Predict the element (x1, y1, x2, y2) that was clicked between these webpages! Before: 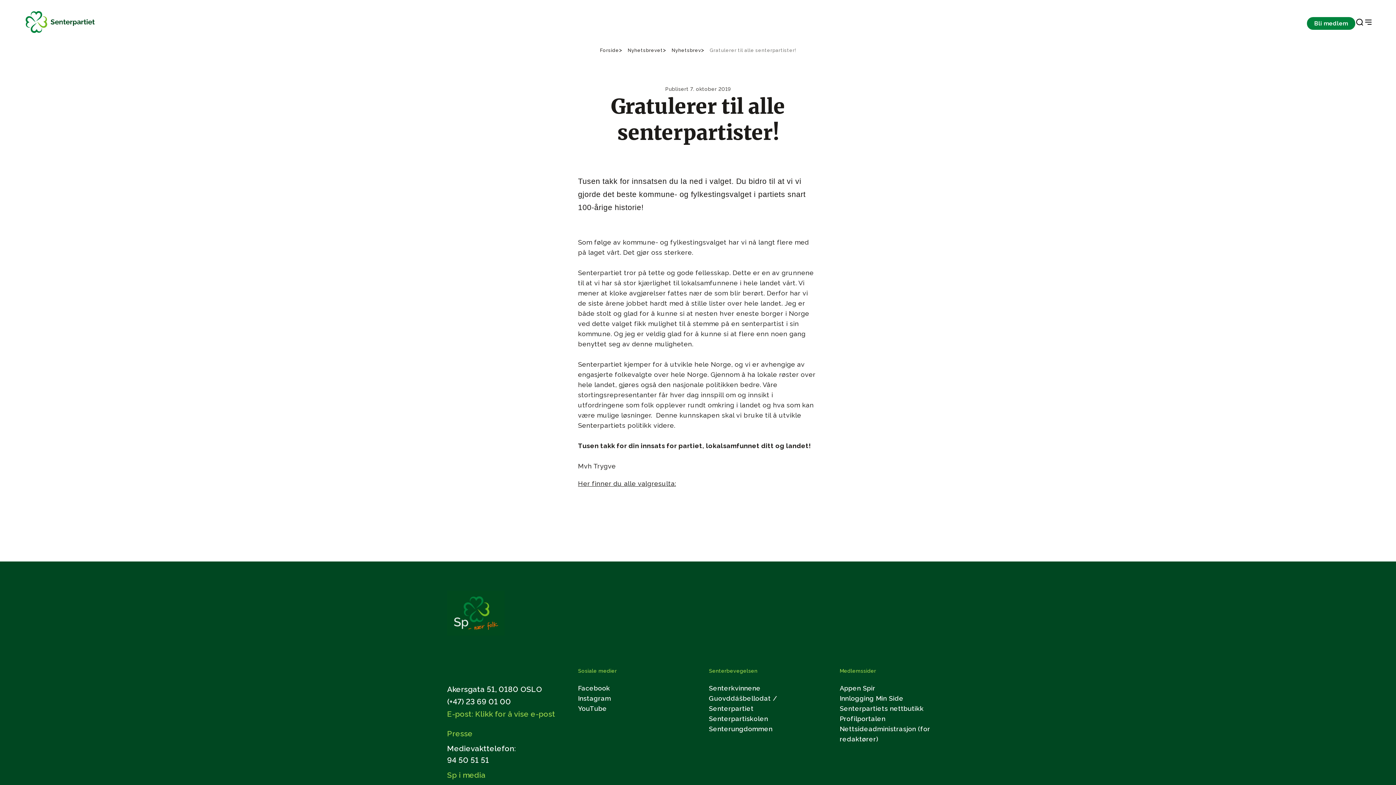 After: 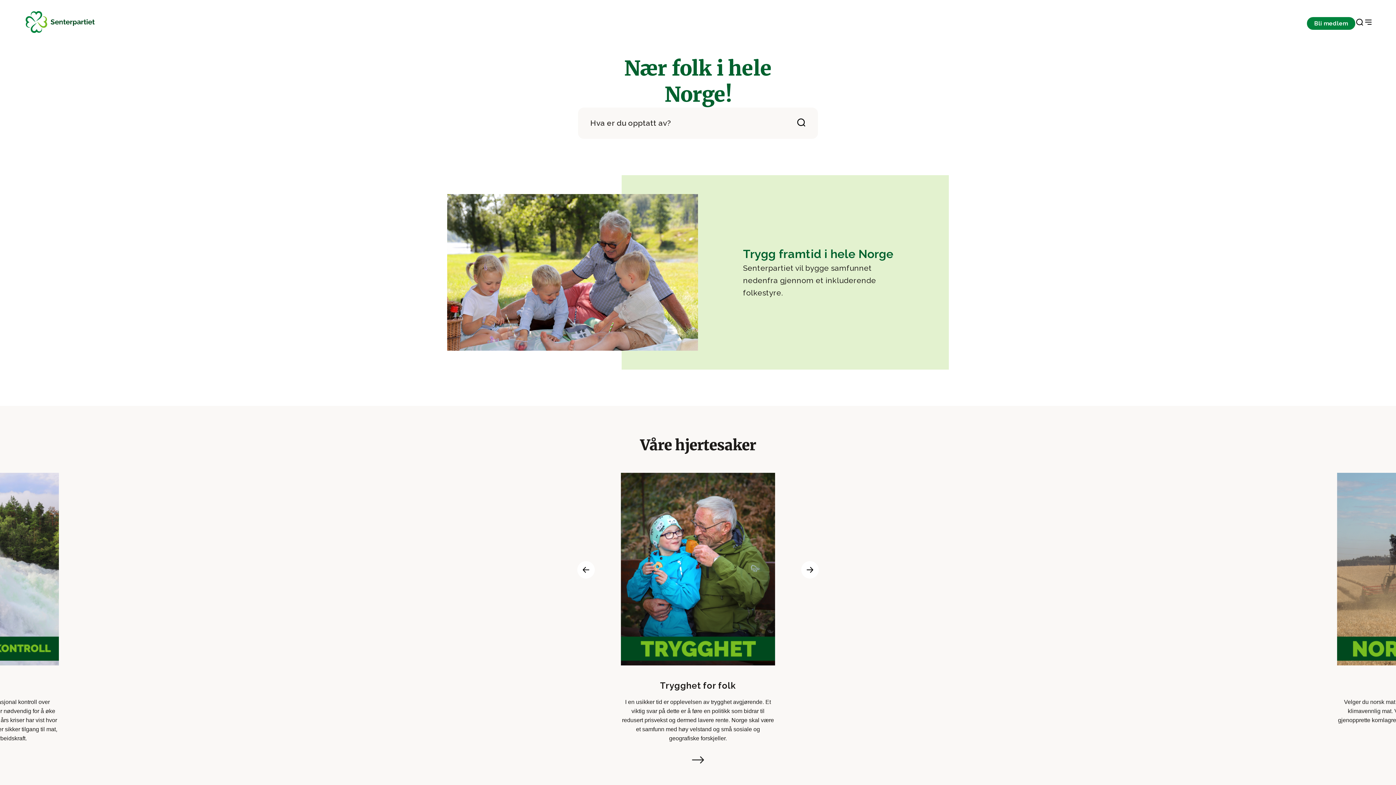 Action: label: Forside bbox: (600, 47, 619, 52)